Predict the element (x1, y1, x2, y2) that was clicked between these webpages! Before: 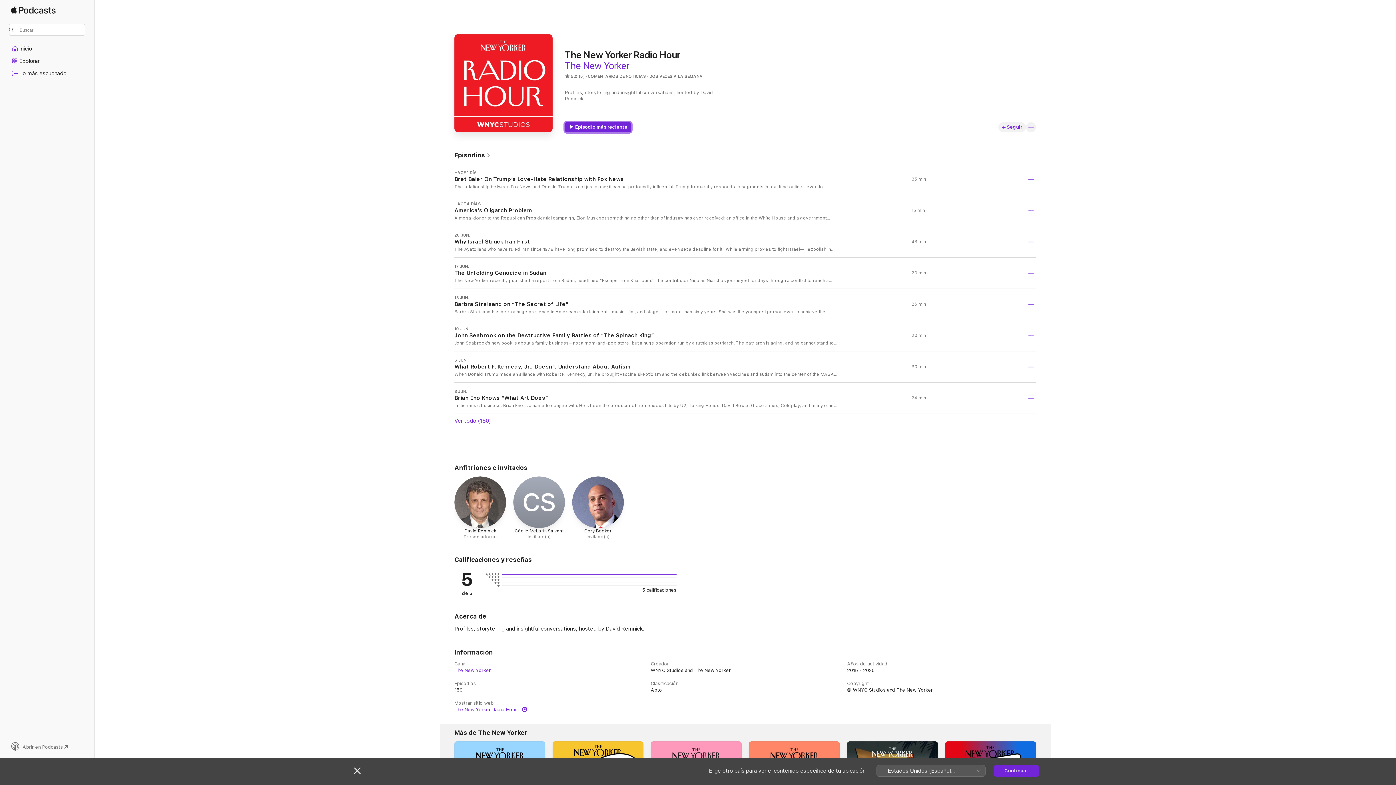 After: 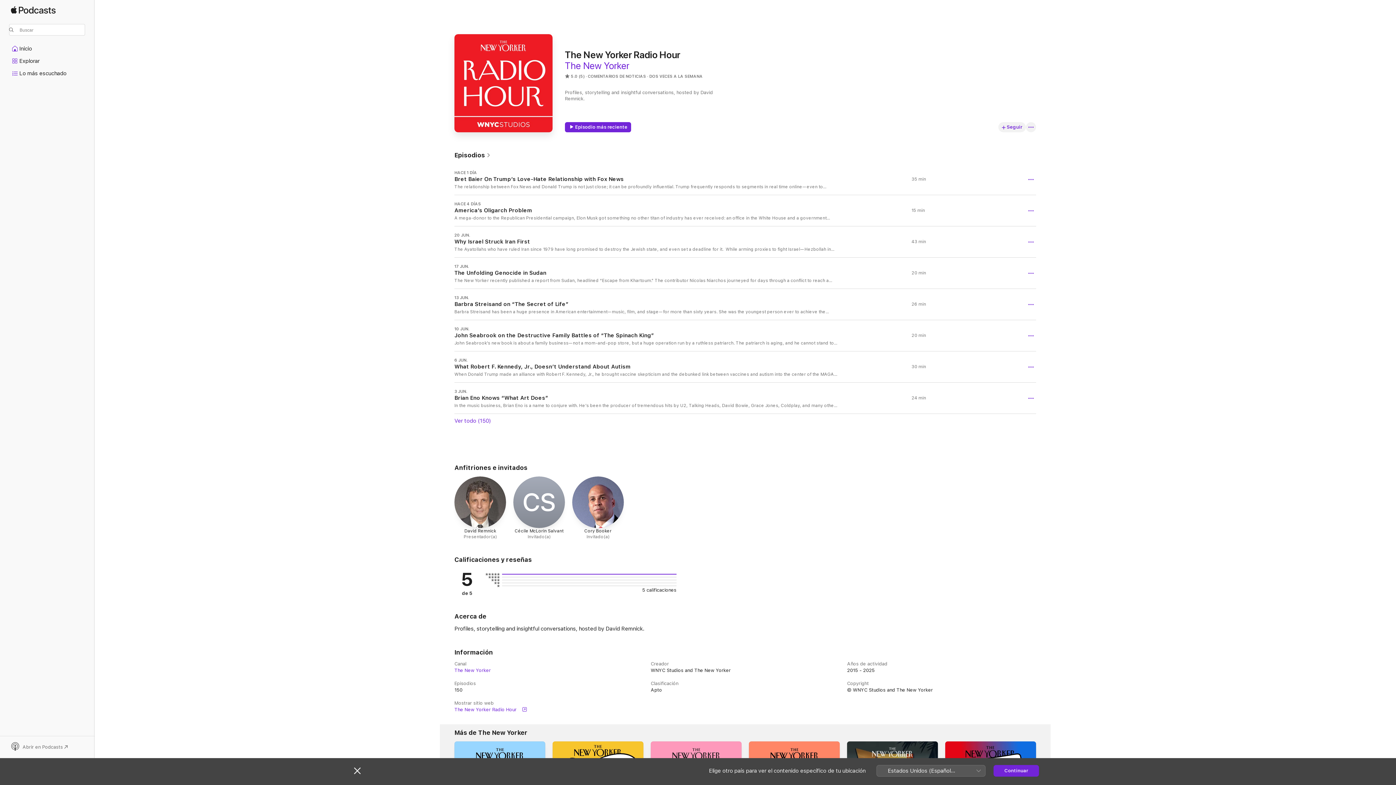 Action: label: Abrir en Podcasts bbox: (9, 742, 85, 752)